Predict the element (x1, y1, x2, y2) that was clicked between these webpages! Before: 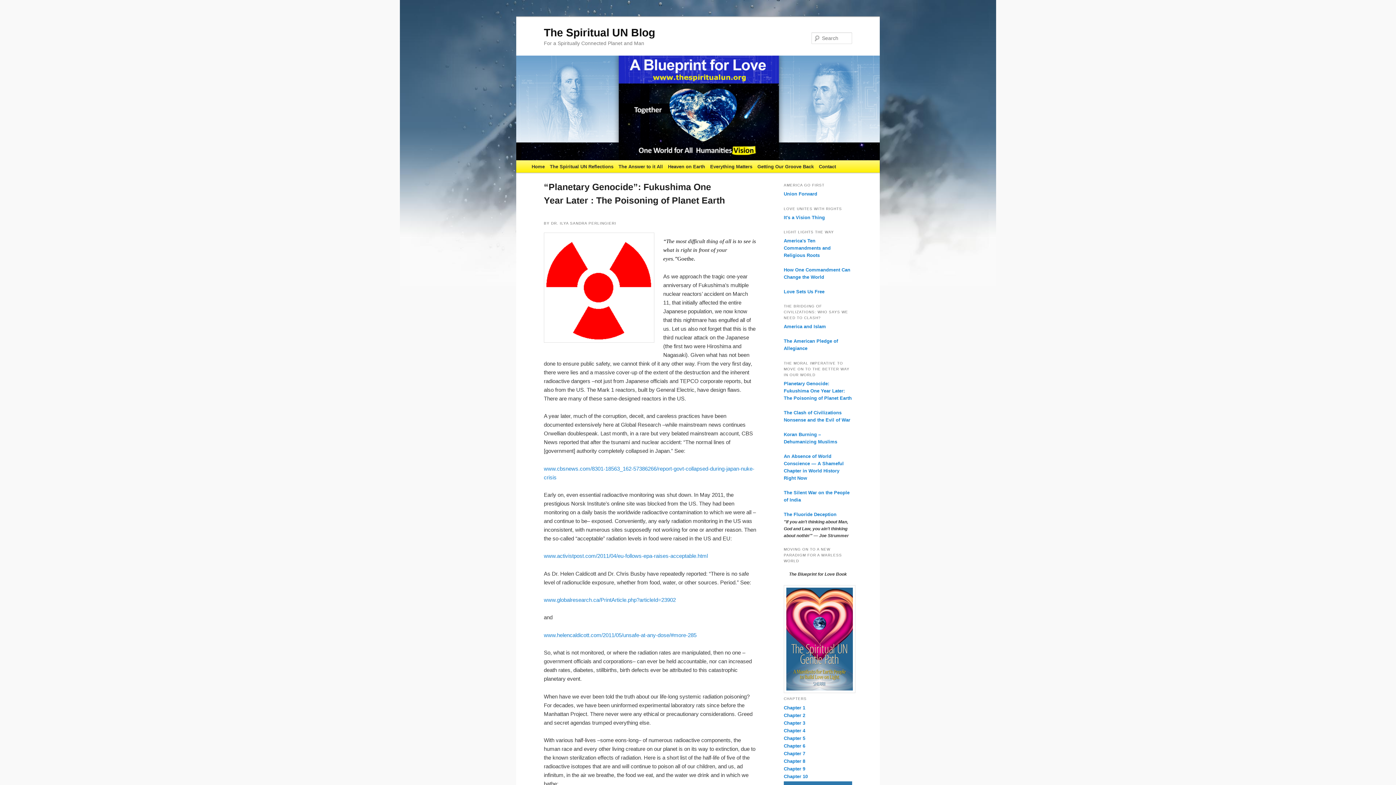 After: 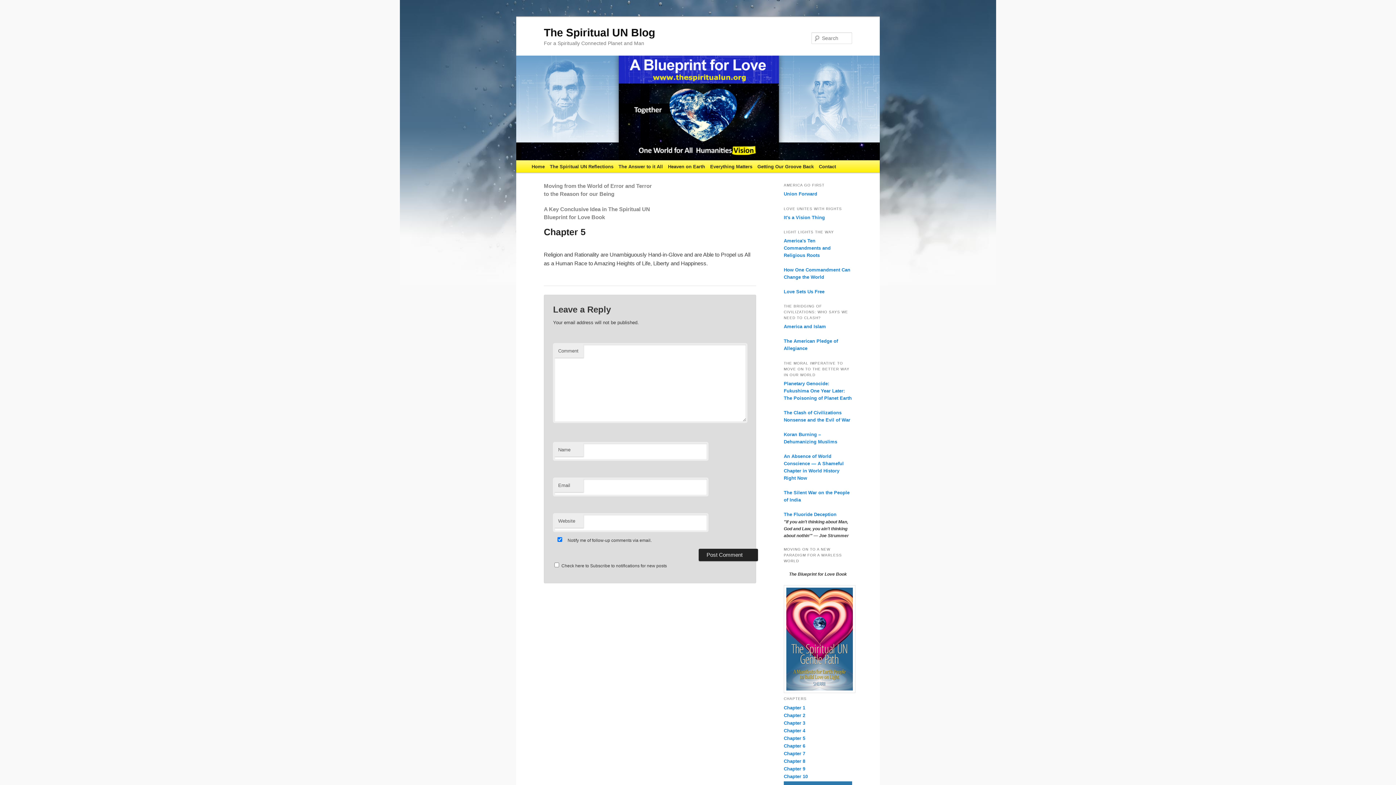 Action: bbox: (784, 736, 805, 741) label: Chapter 5